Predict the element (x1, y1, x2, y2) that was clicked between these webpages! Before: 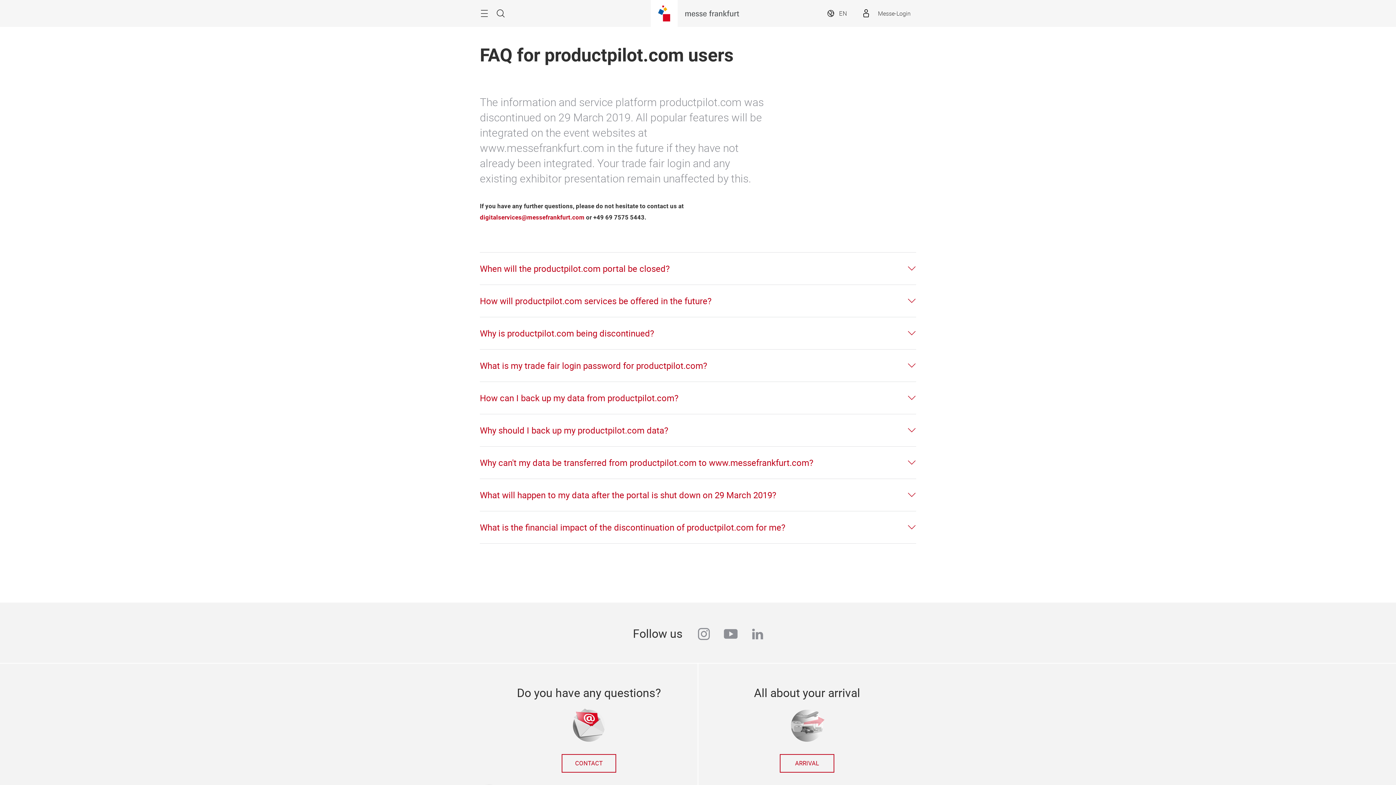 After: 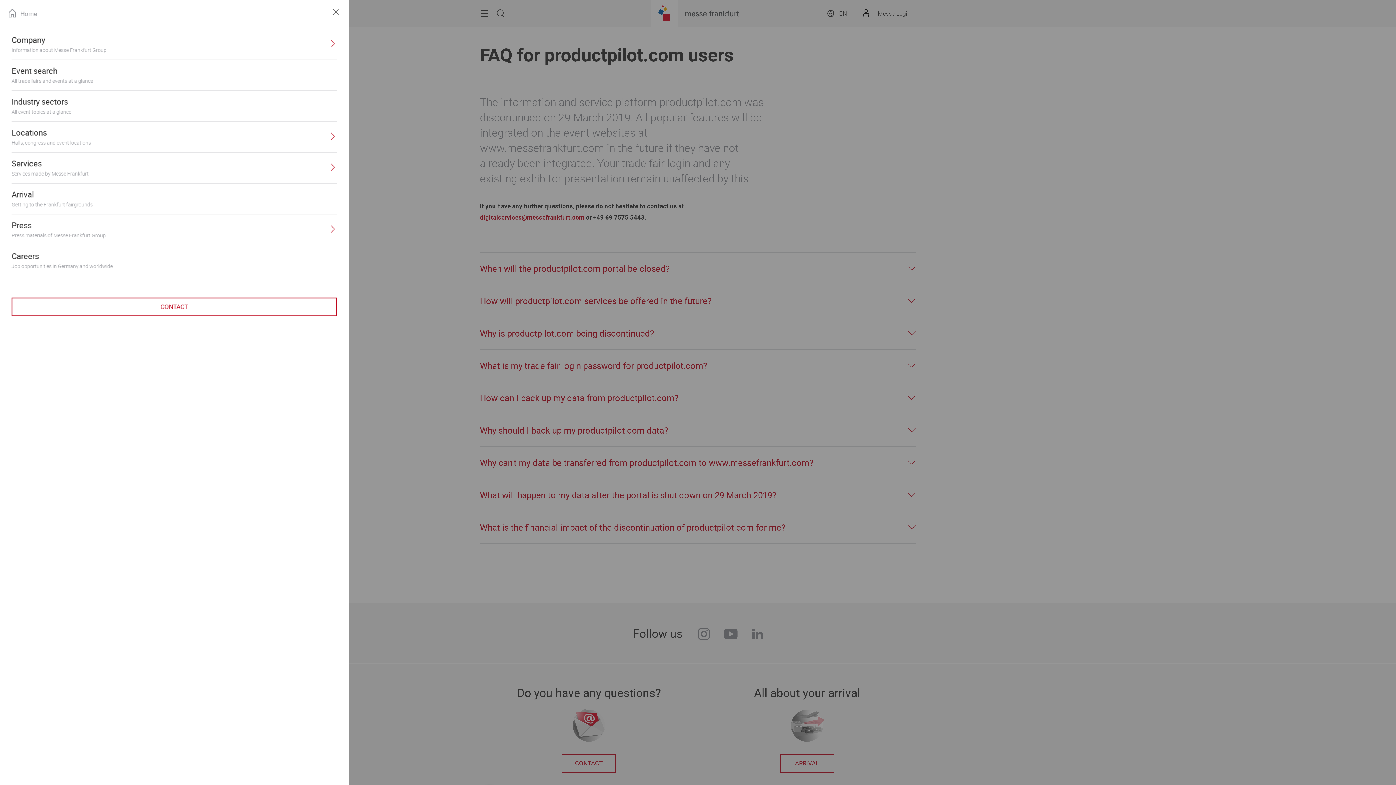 Action: bbox: (480, 6, 492, 20) label: Menu